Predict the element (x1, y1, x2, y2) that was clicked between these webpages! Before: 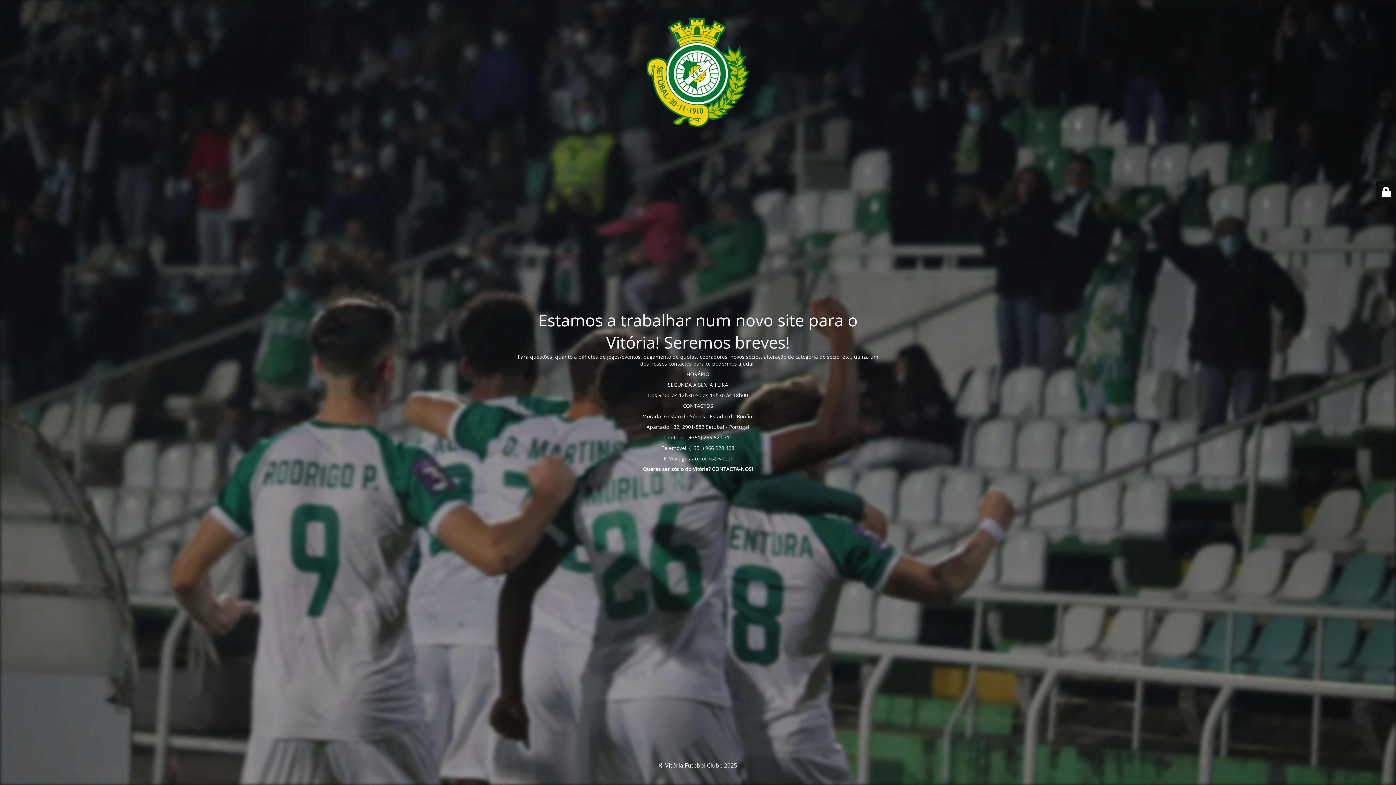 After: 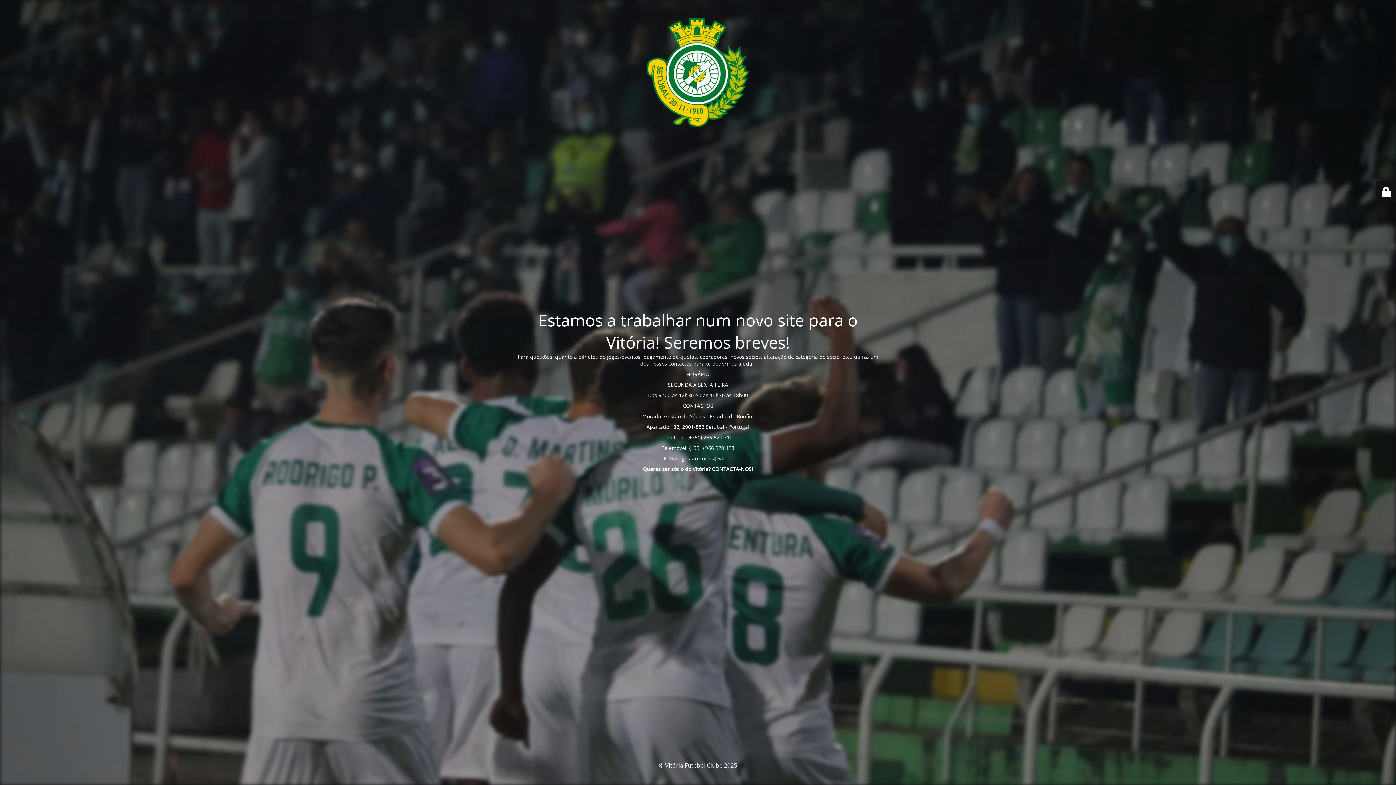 Action: label: gestao.socios@vfc.pt bbox: (682, 455, 732, 462)